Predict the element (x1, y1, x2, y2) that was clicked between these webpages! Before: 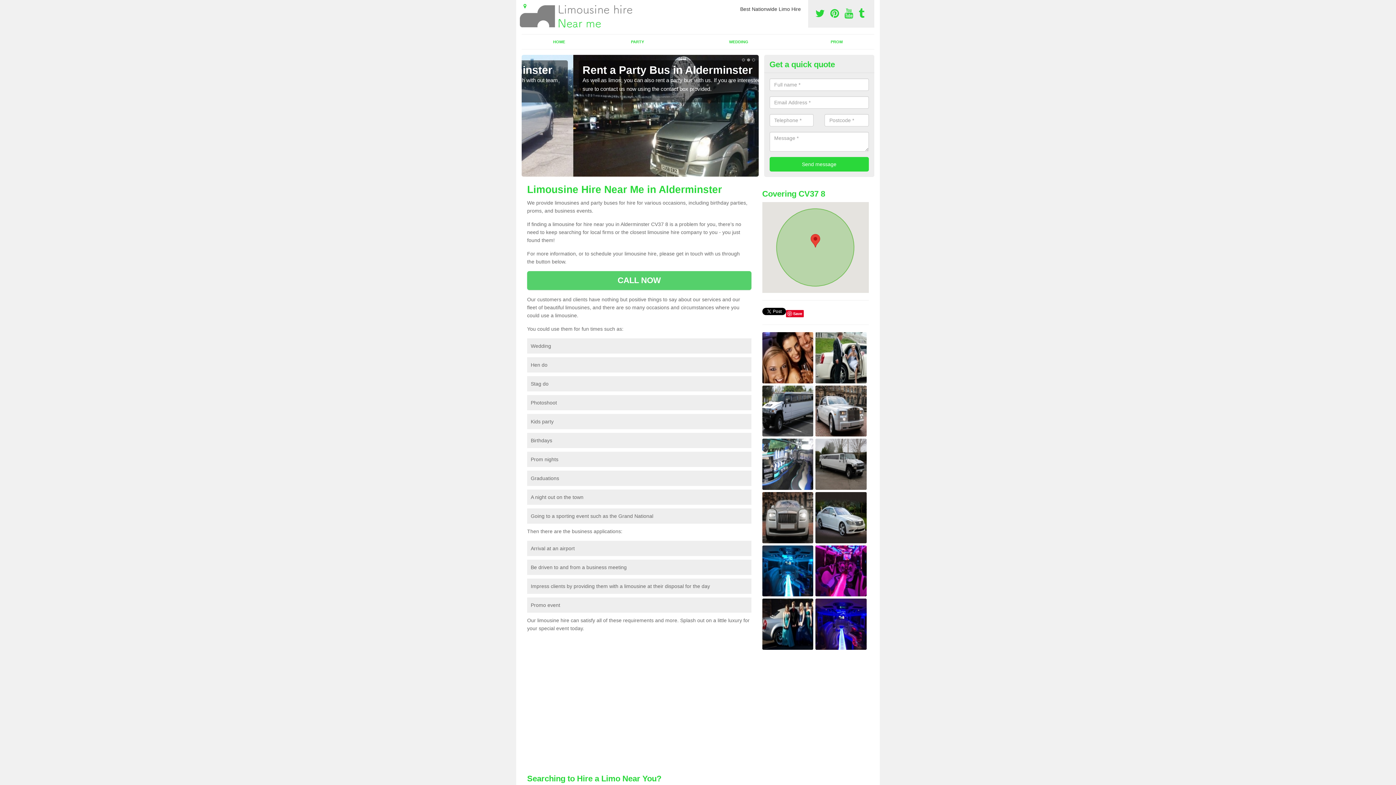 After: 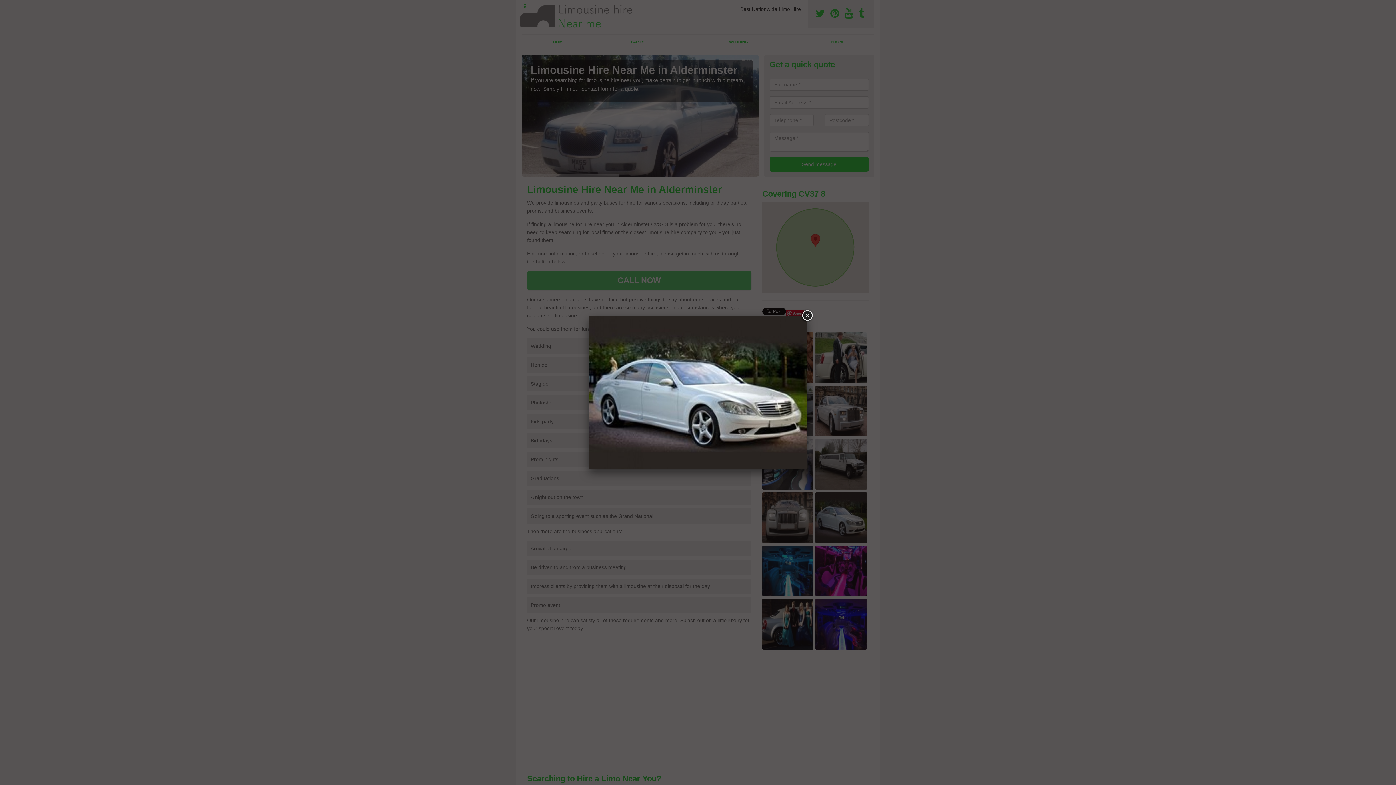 Action: bbox: (815, 514, 866, 520)